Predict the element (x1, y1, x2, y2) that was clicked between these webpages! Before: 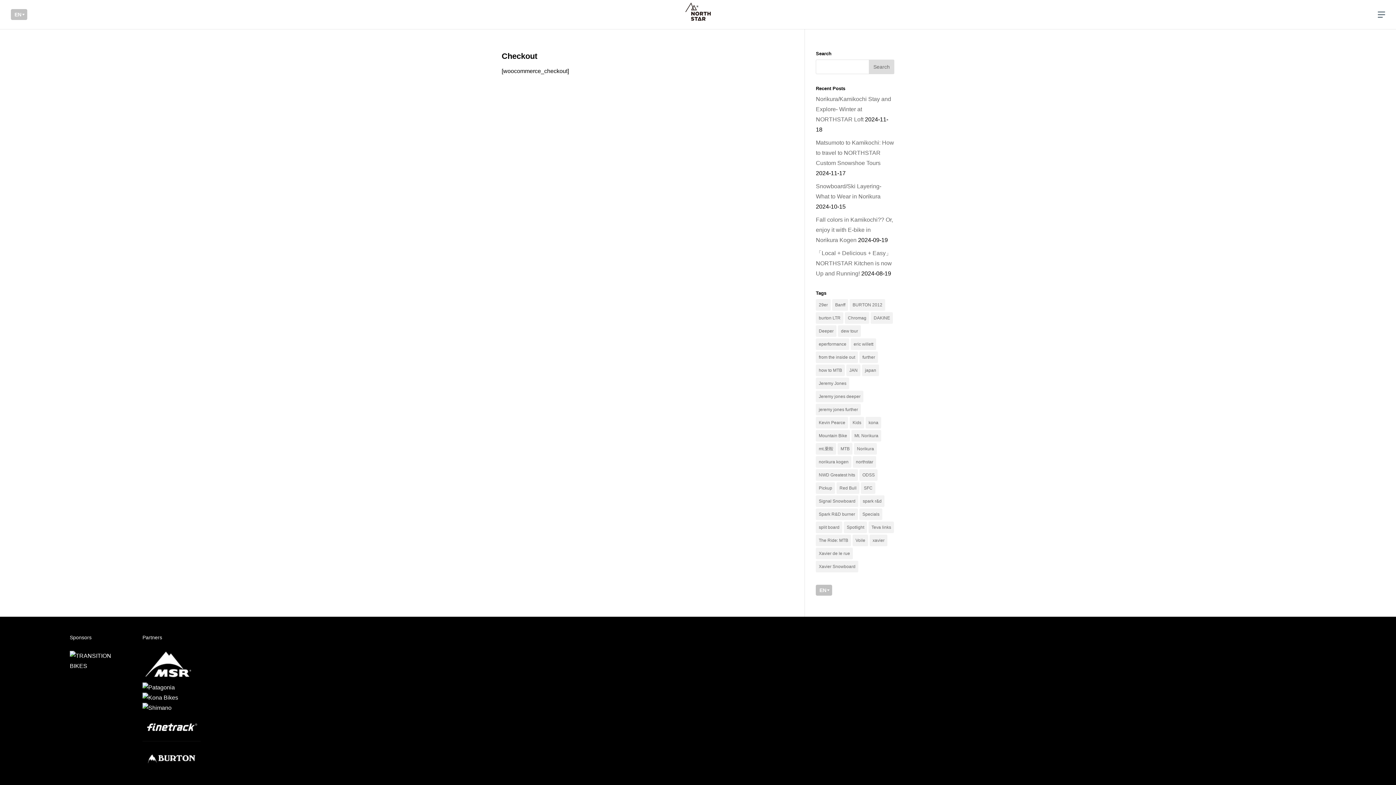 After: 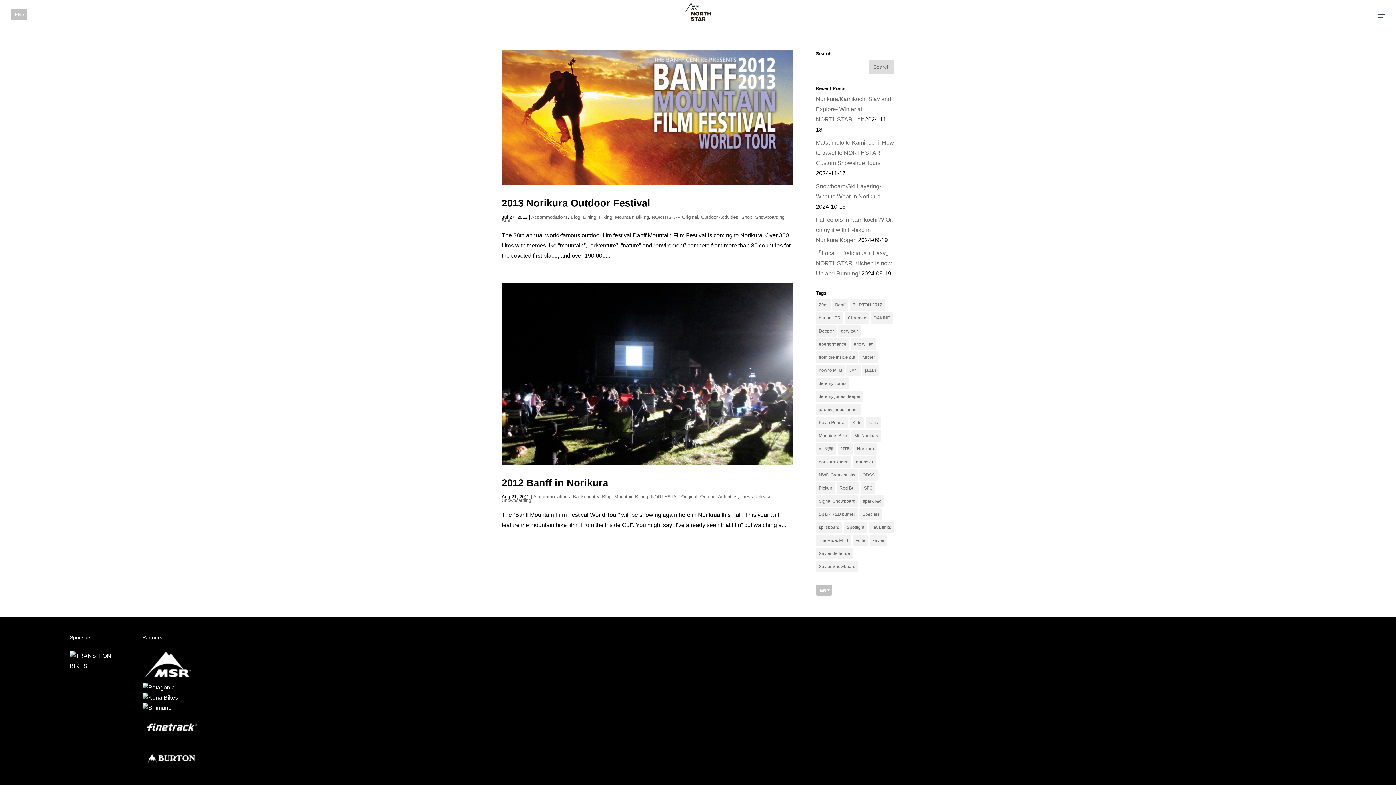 Action: label: Banff (4 items) bbox: (832, 299, 848, 310)